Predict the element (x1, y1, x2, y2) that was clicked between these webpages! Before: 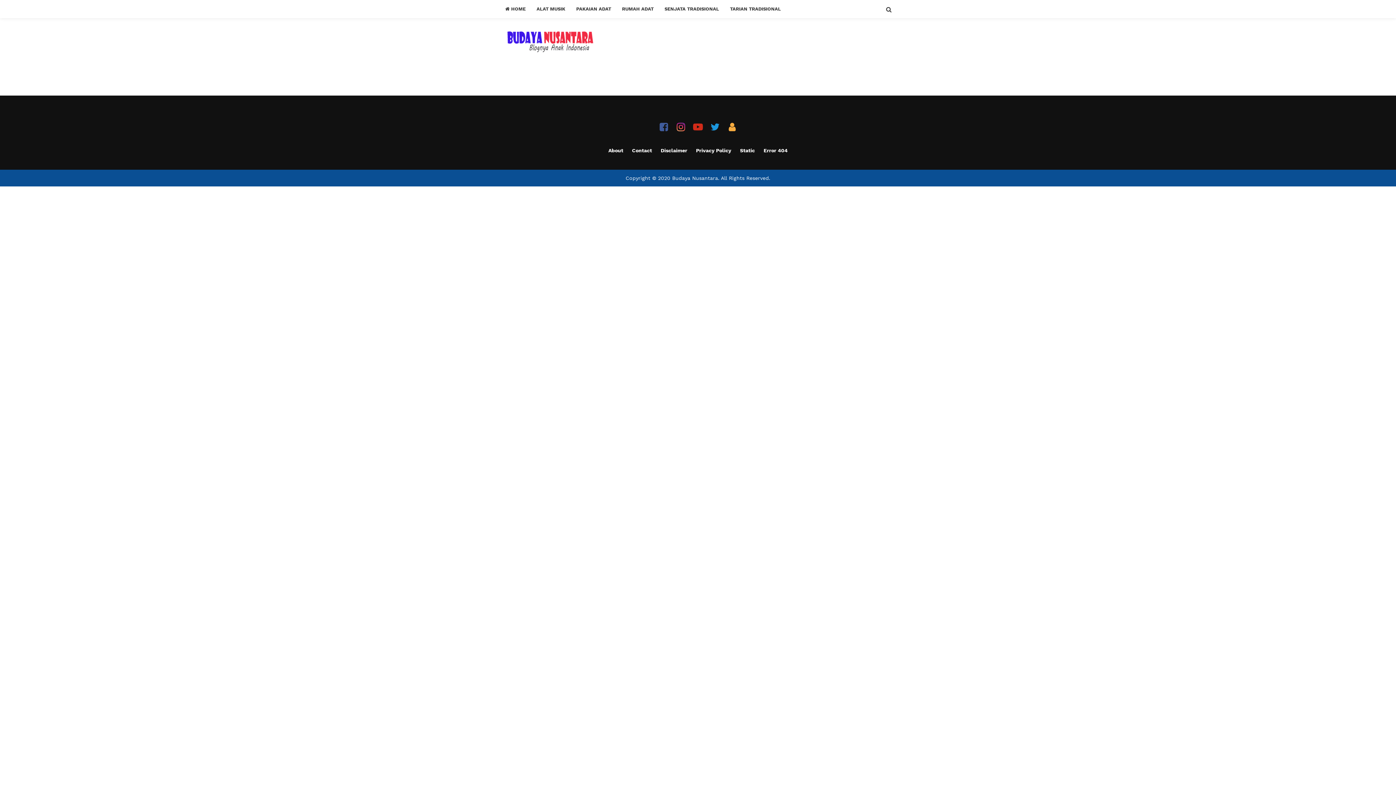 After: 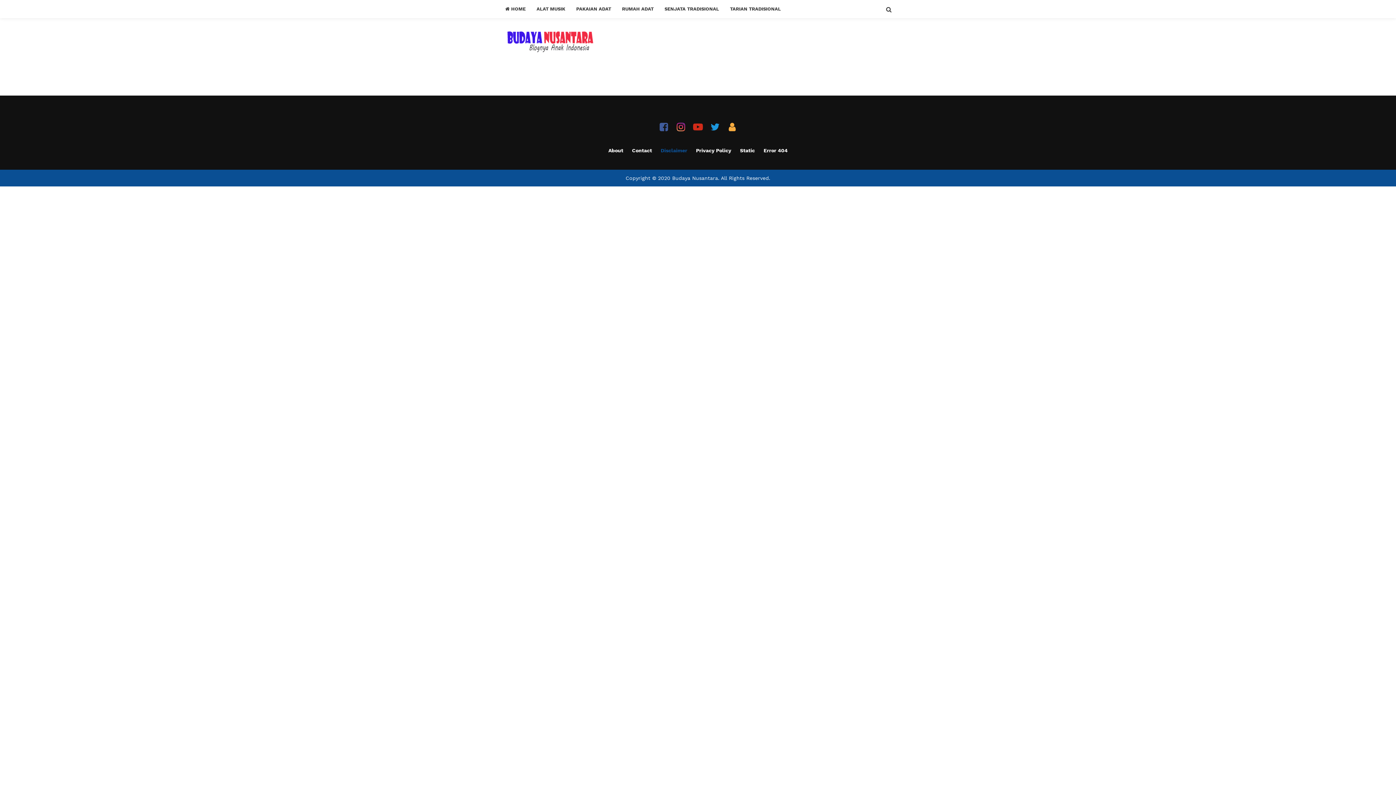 Action: label: Disclaimer bbox: (660, 147, 687, 153)